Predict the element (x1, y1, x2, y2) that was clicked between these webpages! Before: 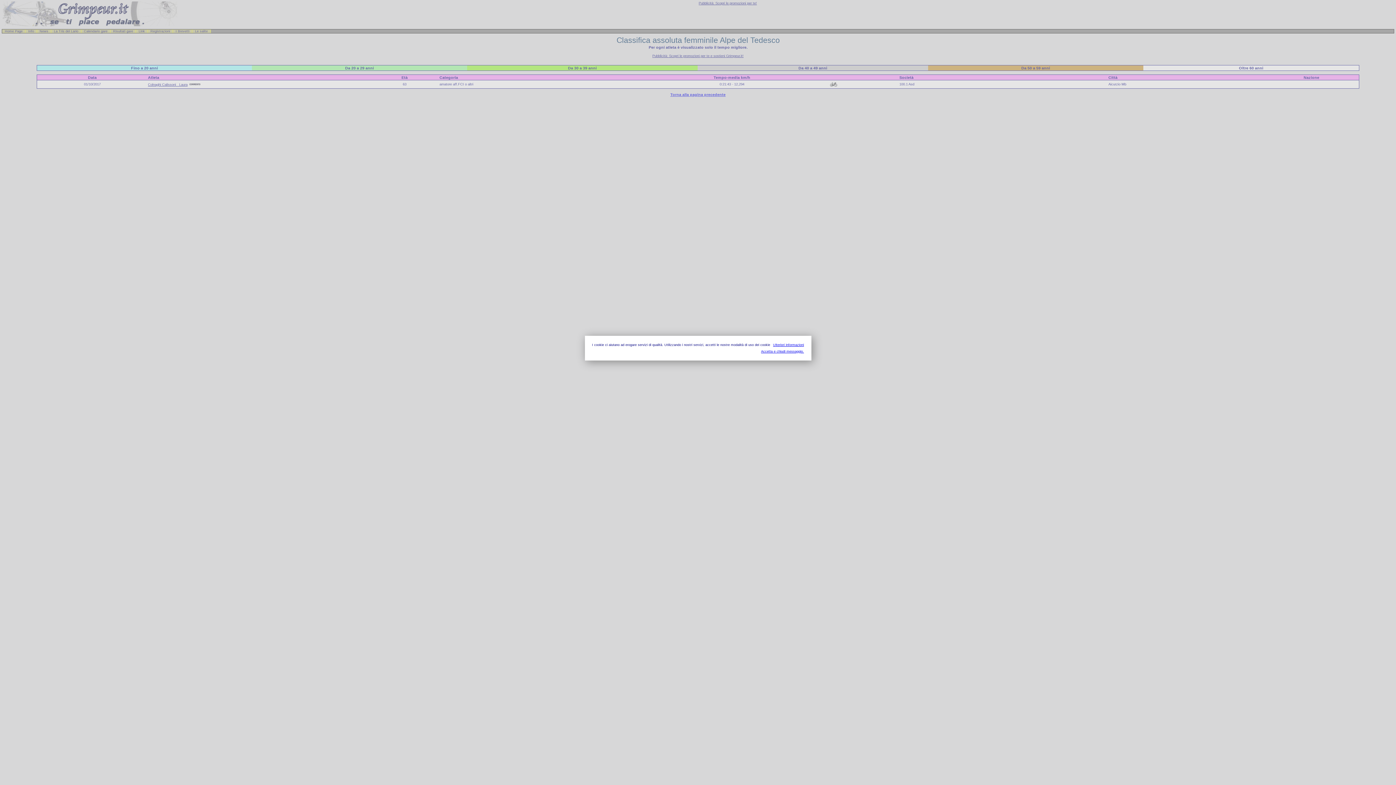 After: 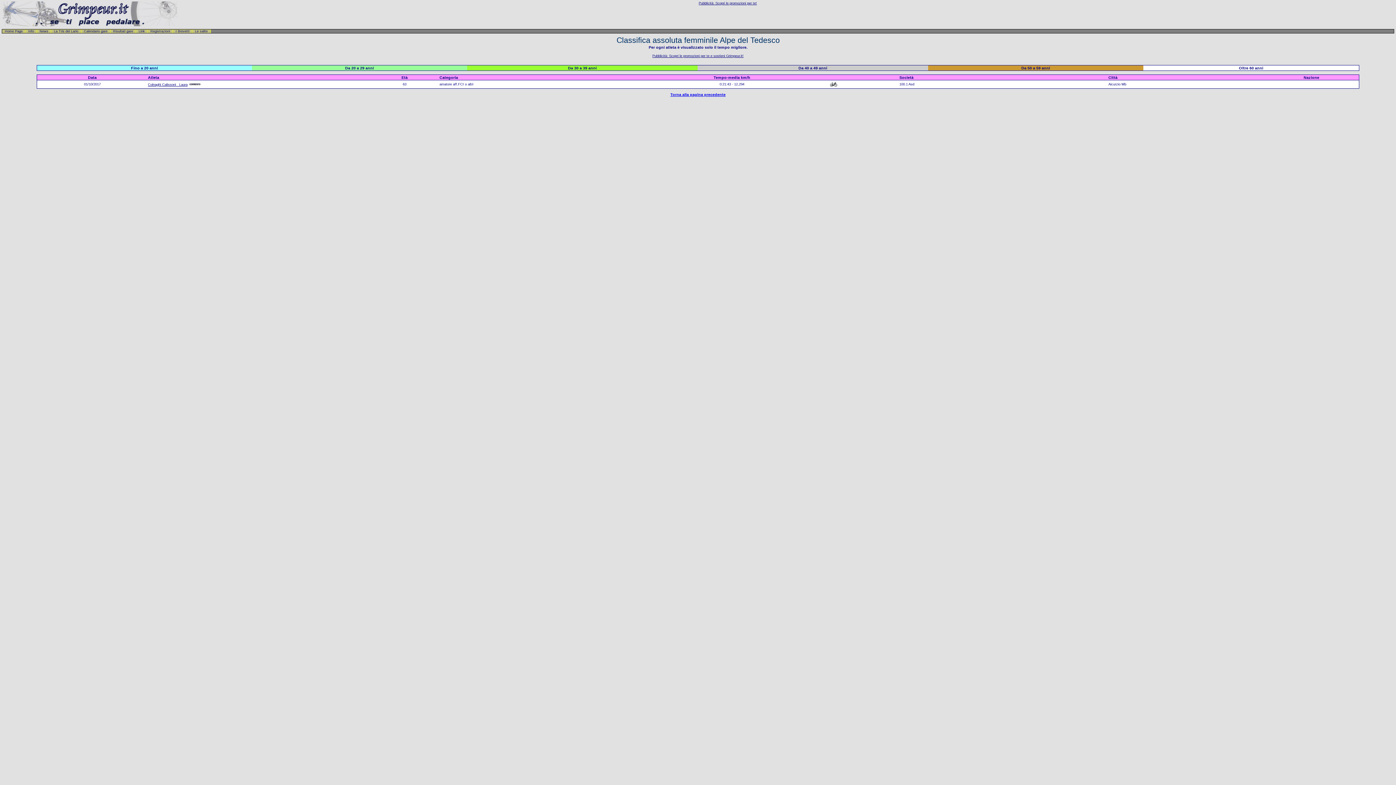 Action: label: Accetta e chiudi messaggio. bbox: (600, 349, 804, 353)